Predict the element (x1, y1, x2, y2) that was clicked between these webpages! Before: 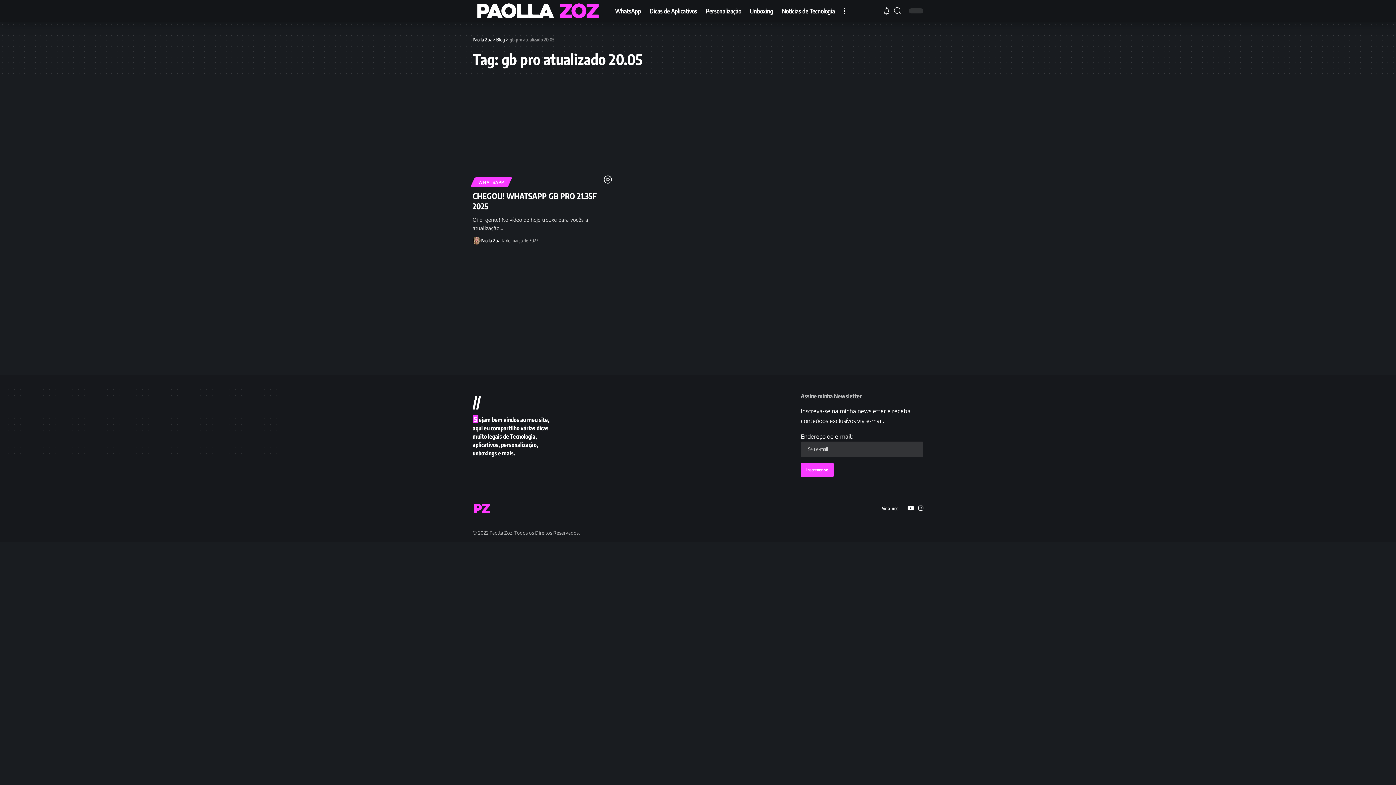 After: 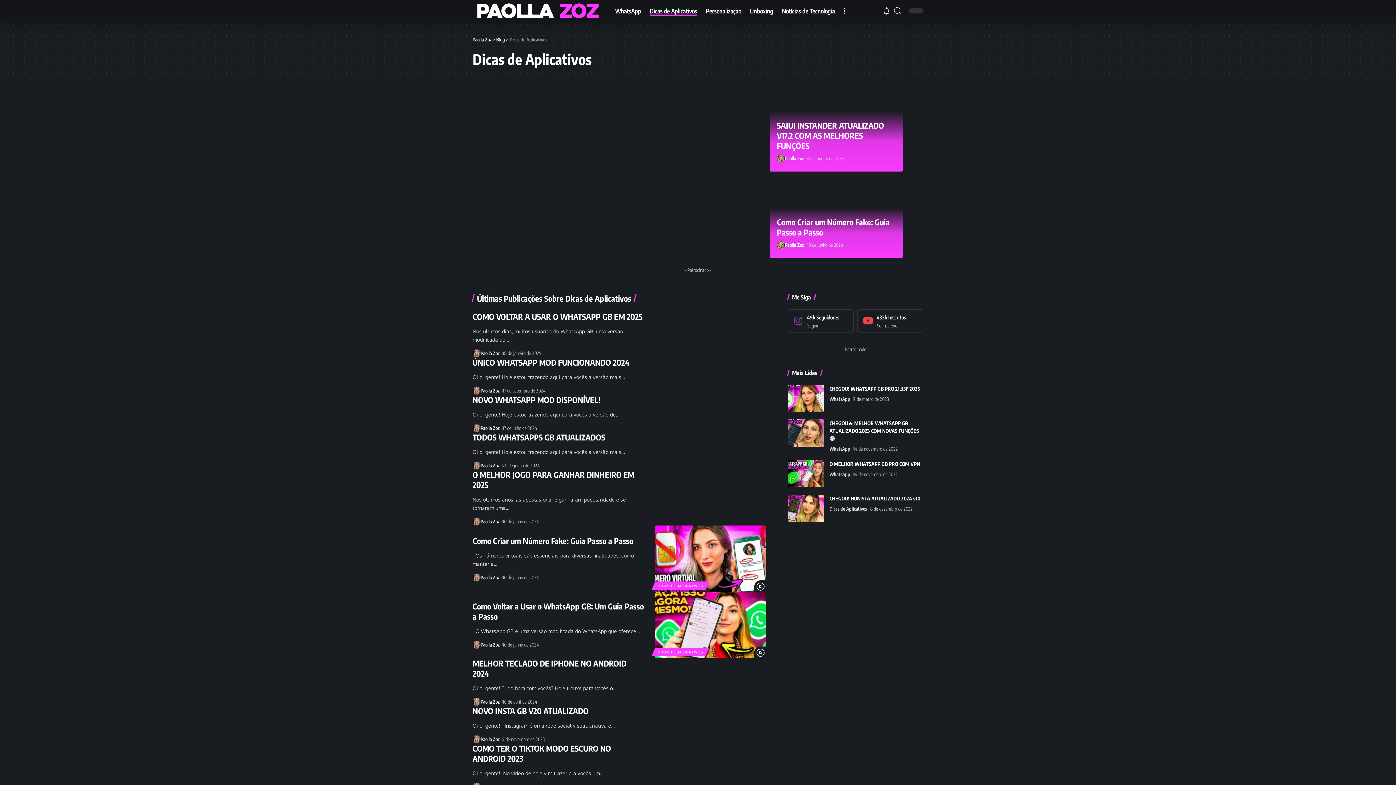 Action: label: Dicas de Aplicativos bbox: (645, 0, 701, 21)